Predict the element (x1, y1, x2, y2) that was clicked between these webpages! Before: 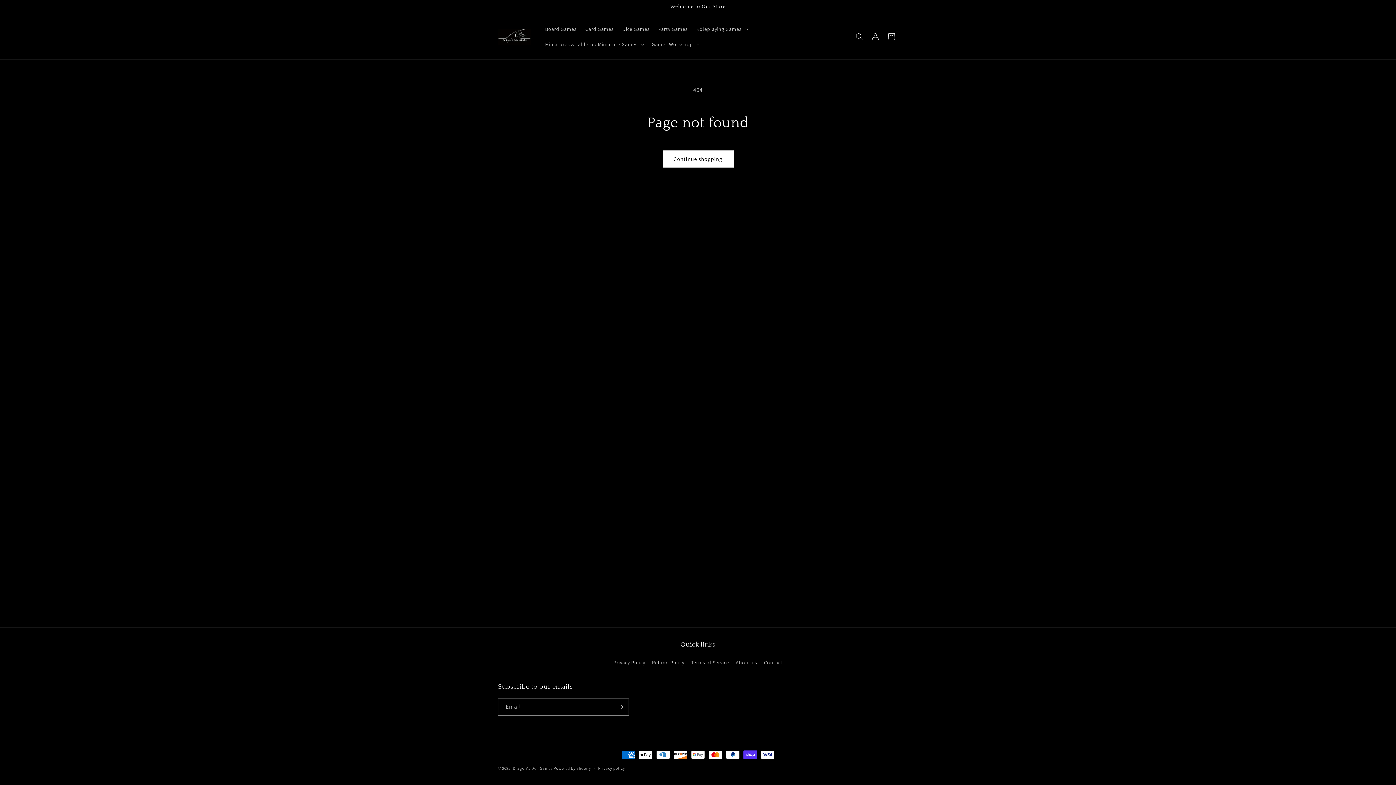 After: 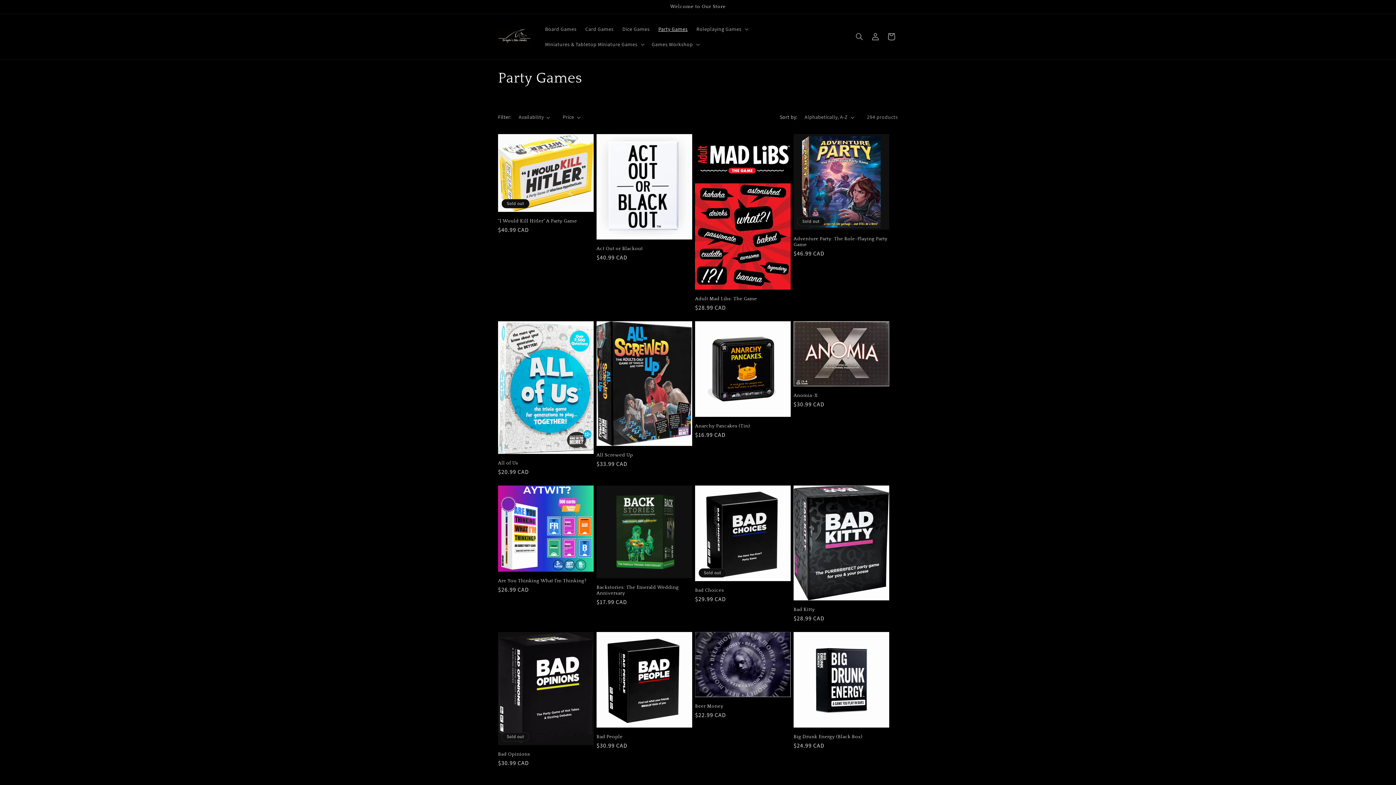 Action: bbox: (654, 21, 692, 36) label: Party Games